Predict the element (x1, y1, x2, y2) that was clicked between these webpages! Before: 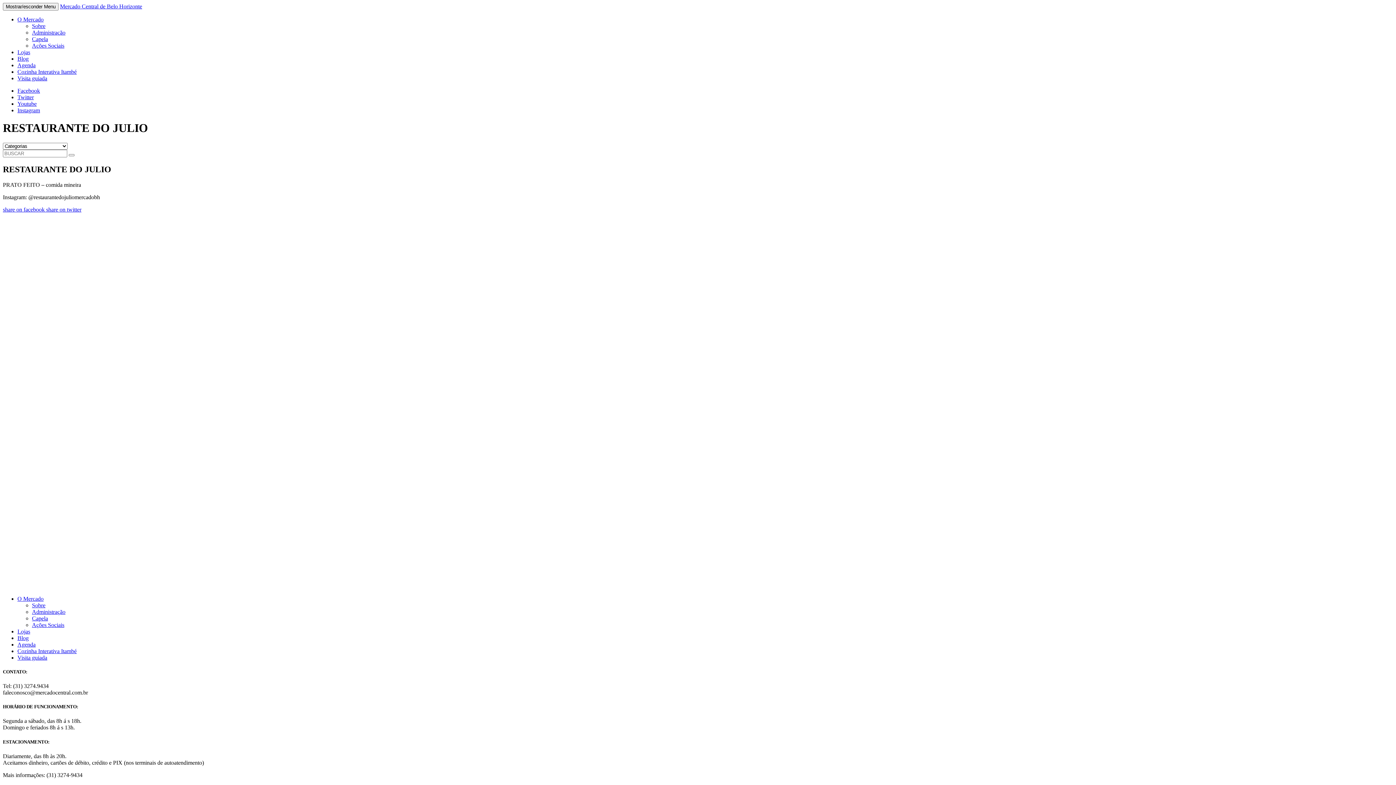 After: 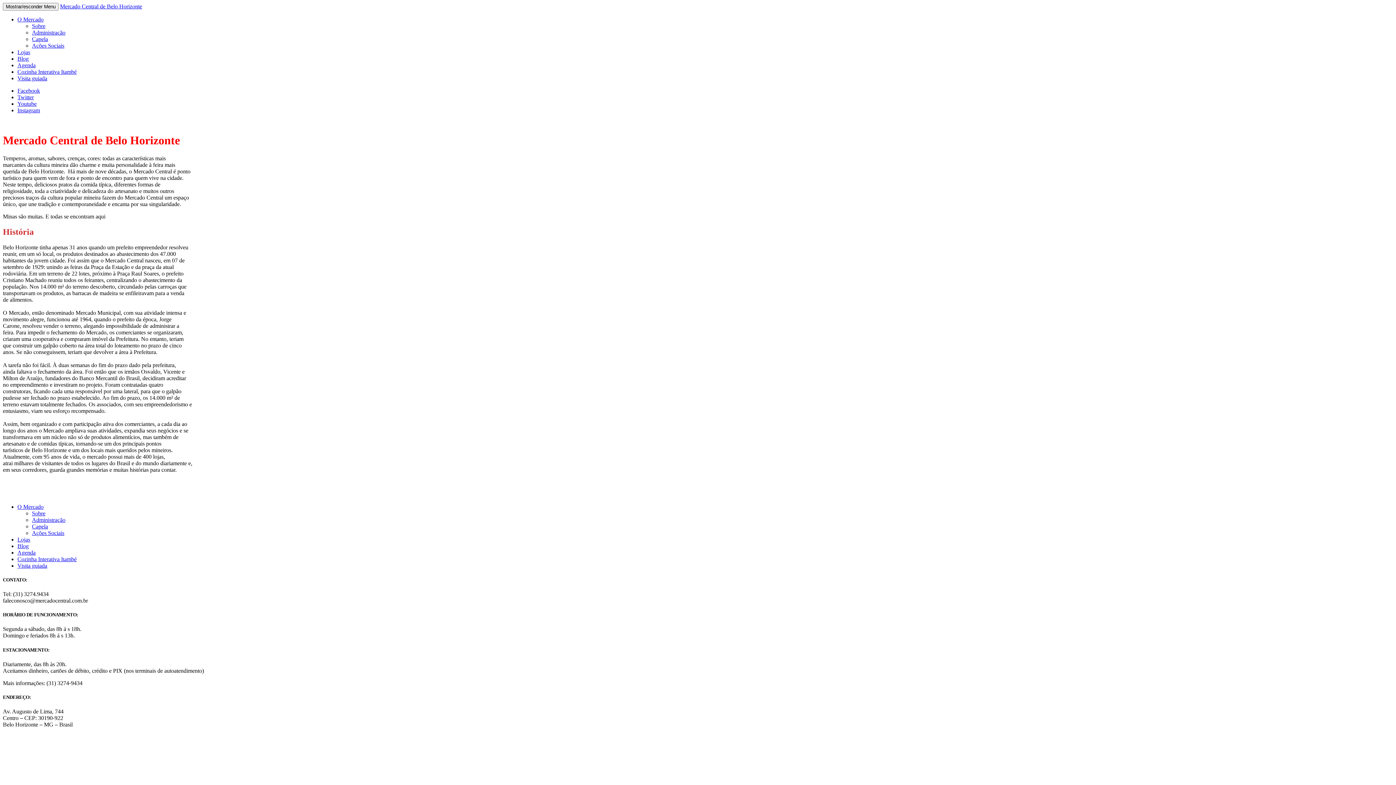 Action: bbox: (32, 22, 45, 29) label: Sobre